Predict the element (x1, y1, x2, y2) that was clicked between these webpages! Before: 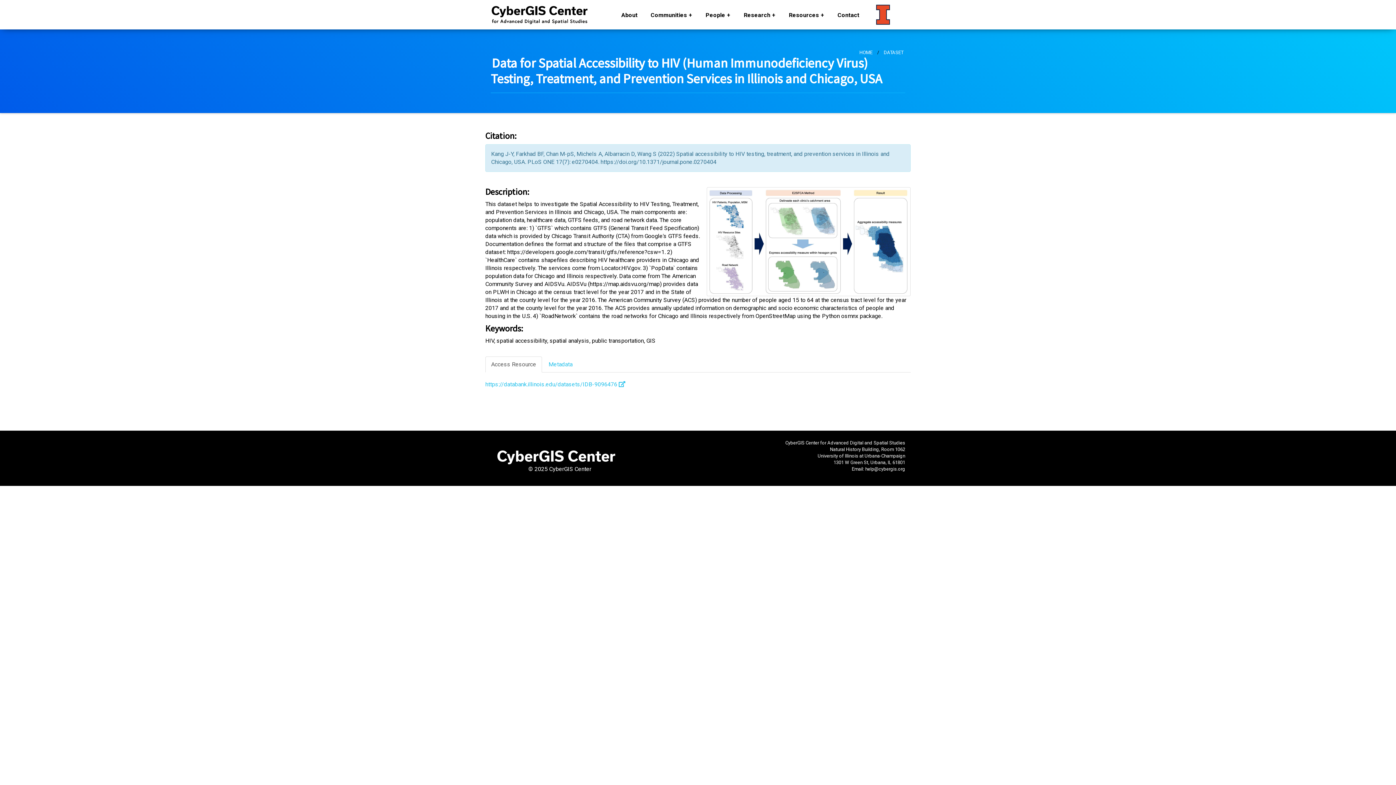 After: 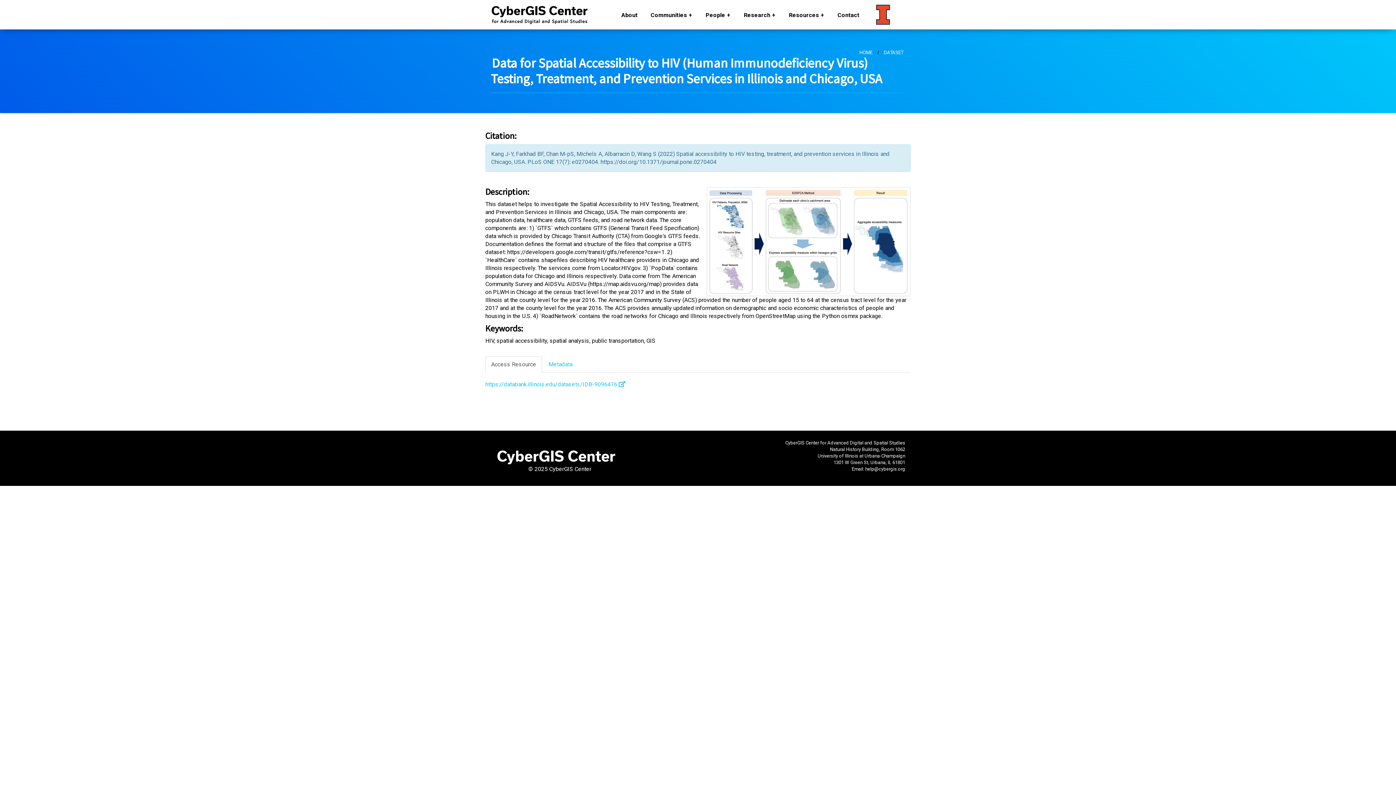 Action: label: help@cybergis.org bbox: (865, 466, 905, 472)